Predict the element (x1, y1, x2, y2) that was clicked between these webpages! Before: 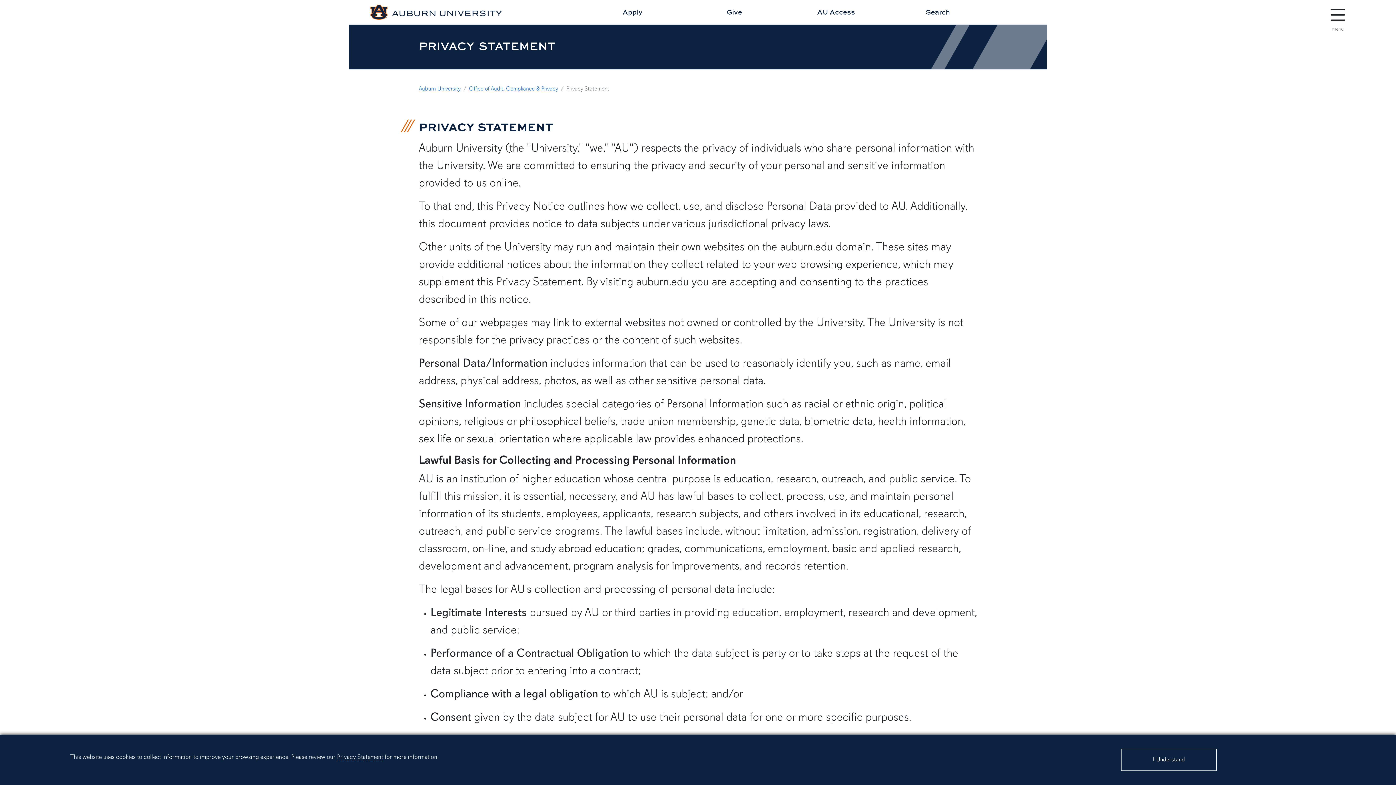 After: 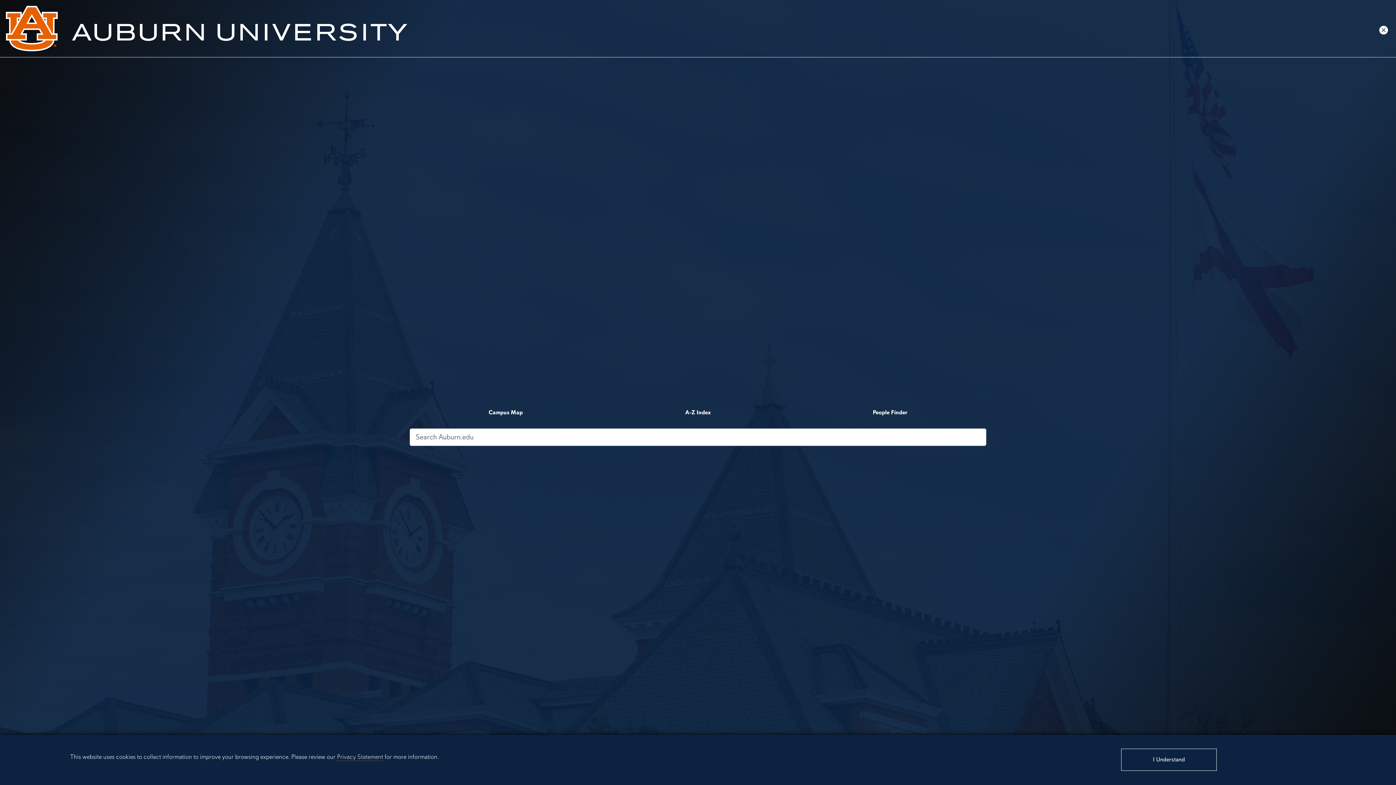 Action: bbox: (887, 6, 989, 17) label: Search